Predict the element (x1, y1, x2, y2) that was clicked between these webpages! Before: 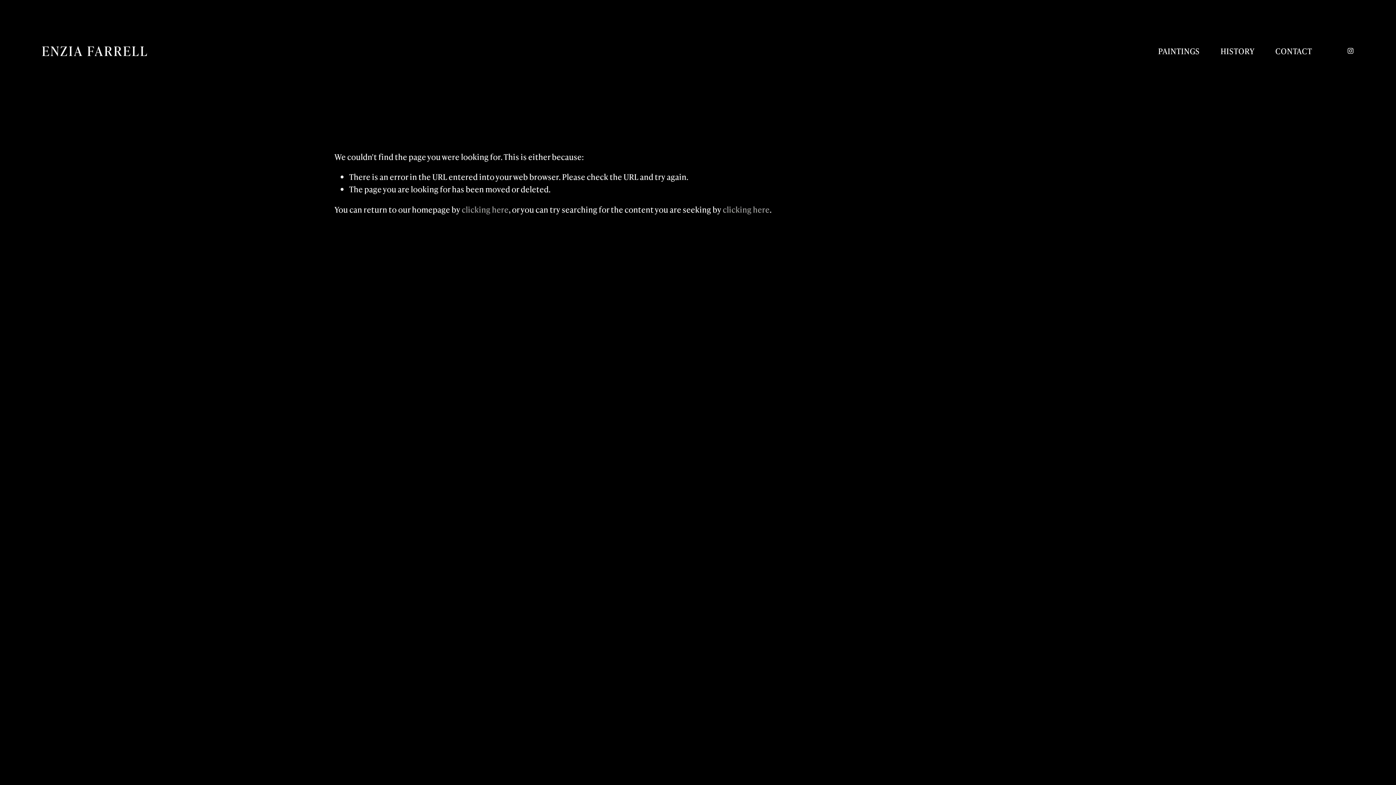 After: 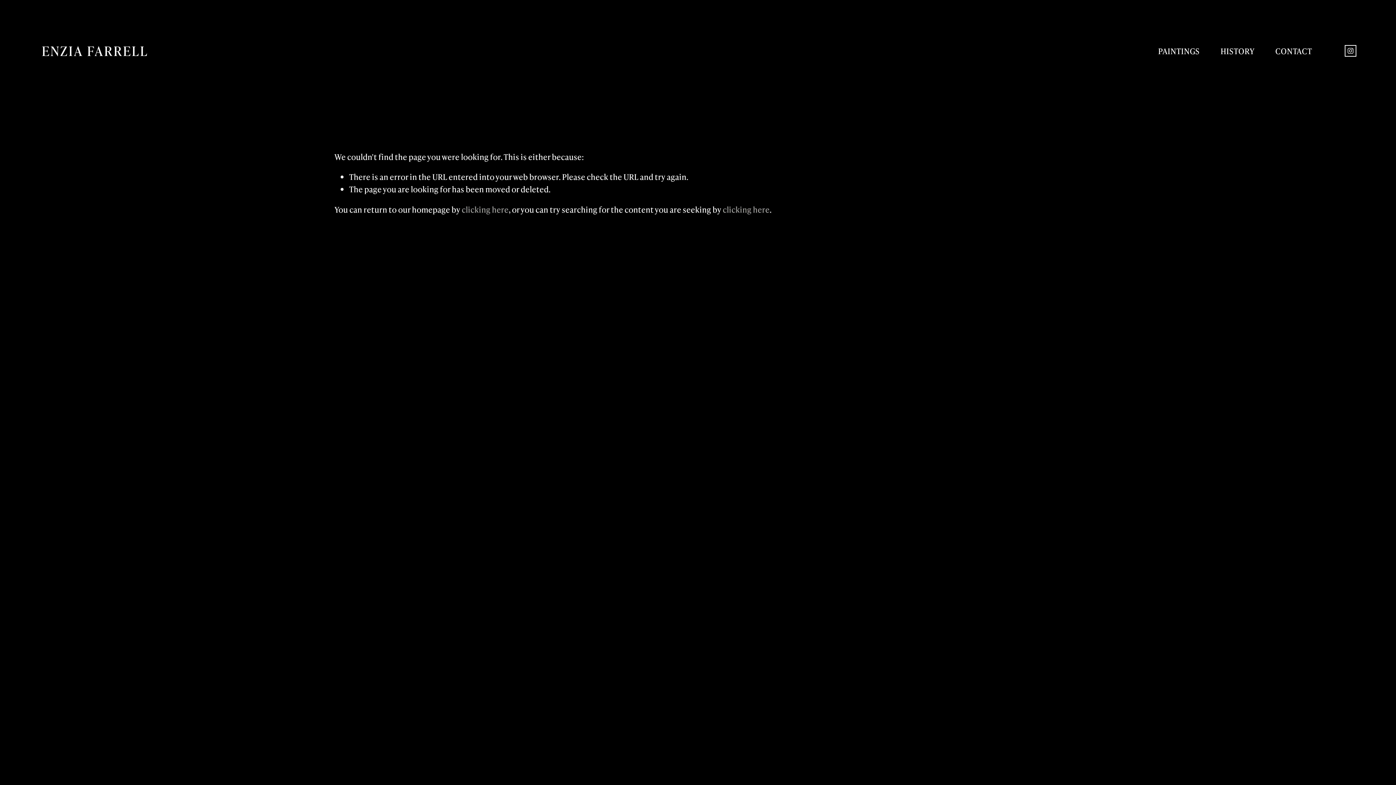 Action: bbox: (1347, 47, 1354, 54) label: instagram-unauth